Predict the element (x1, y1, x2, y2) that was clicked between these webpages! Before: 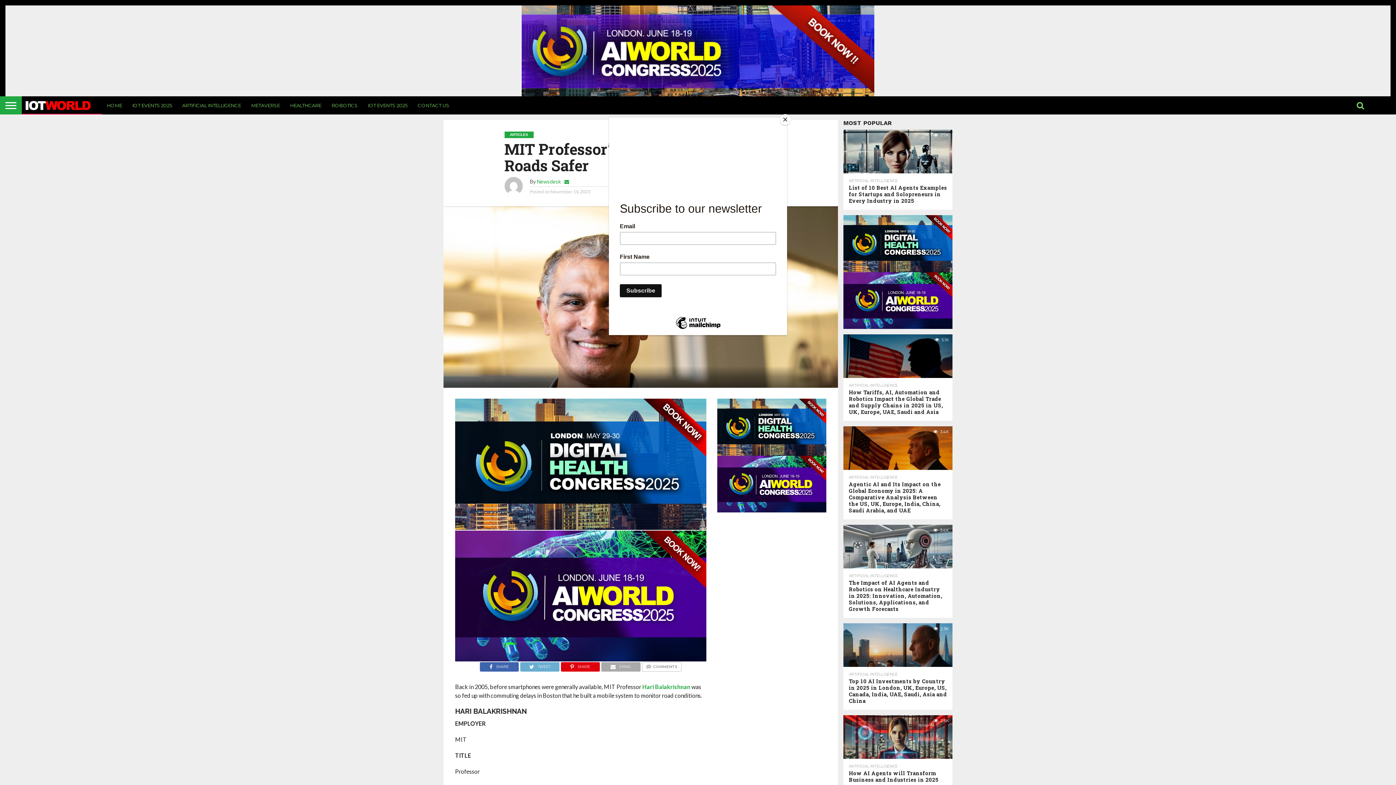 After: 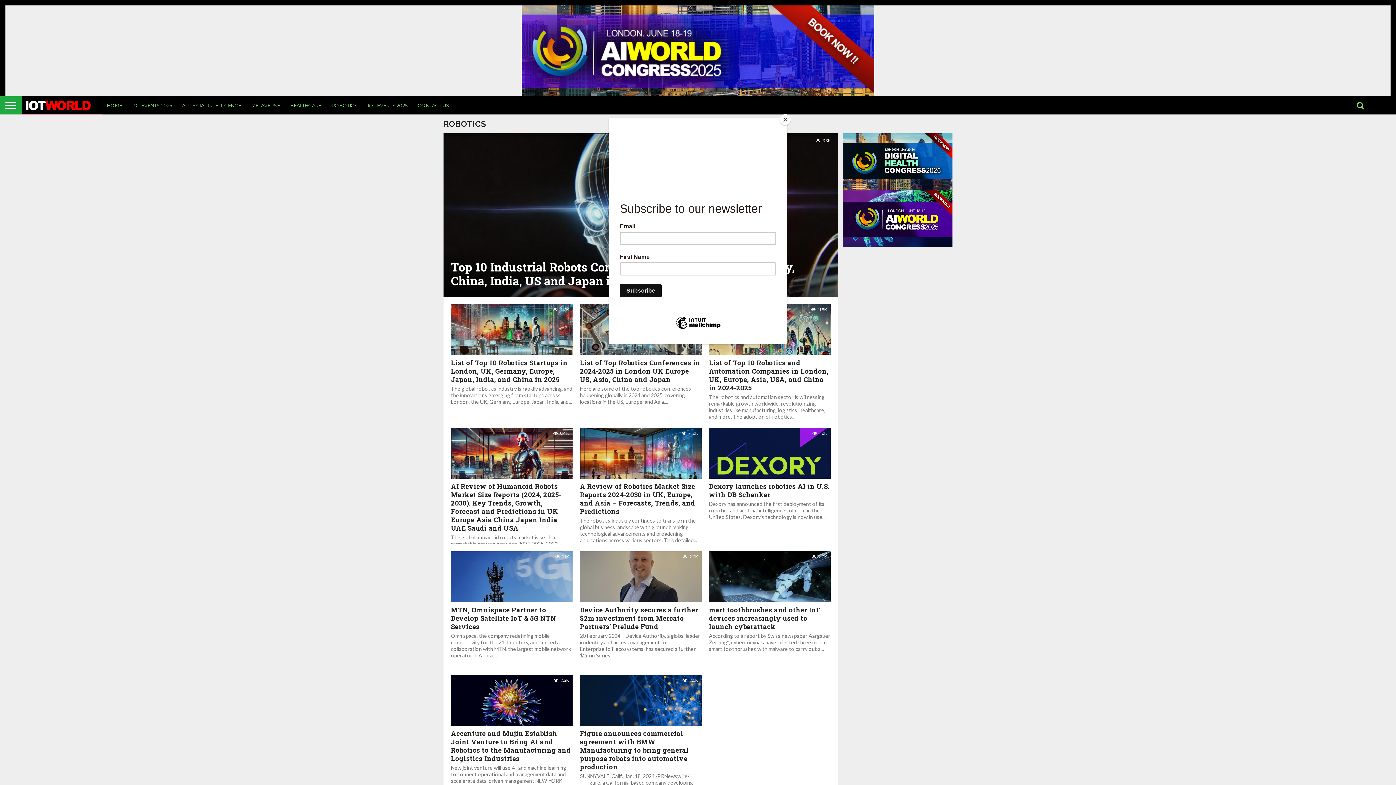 Action: bbox: (326, 96, 362, 114) label: ROBOTICS